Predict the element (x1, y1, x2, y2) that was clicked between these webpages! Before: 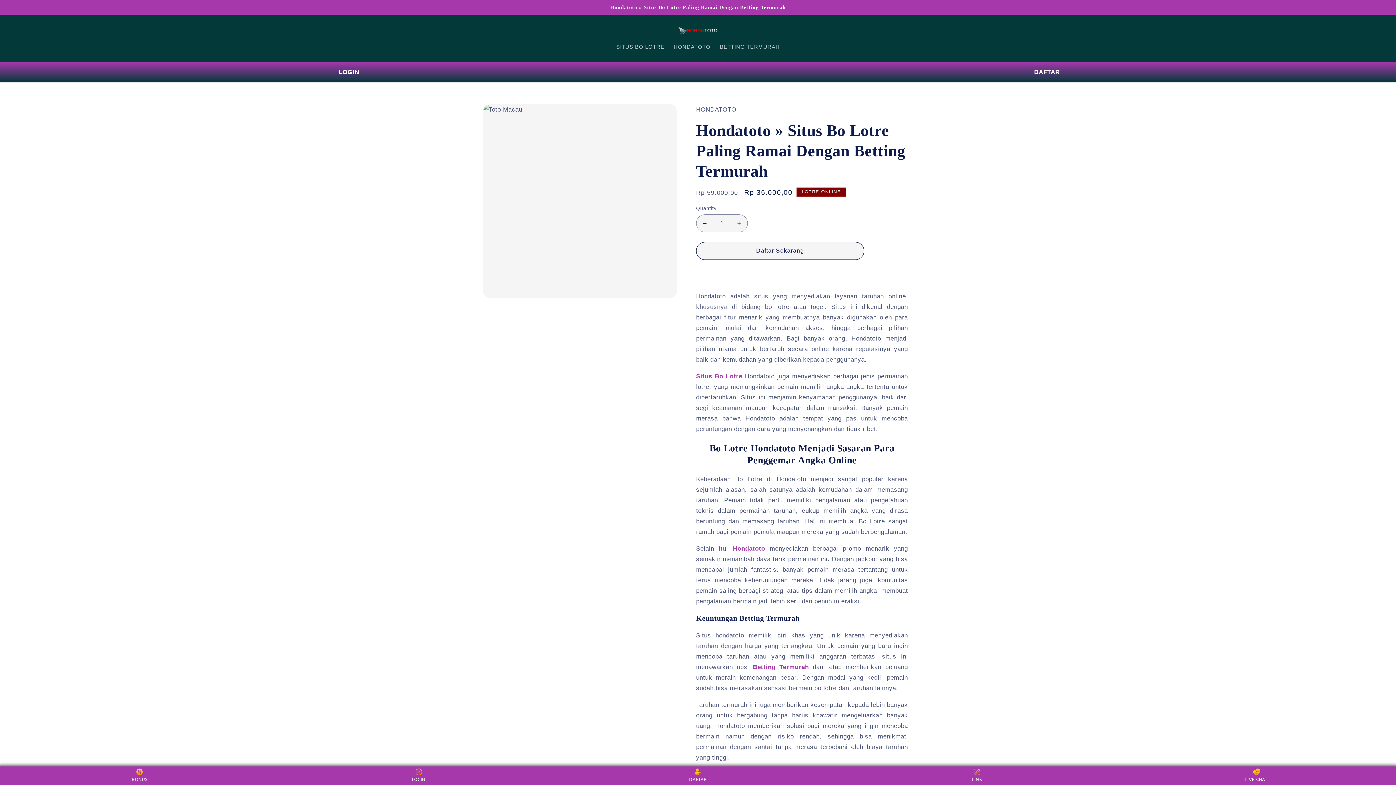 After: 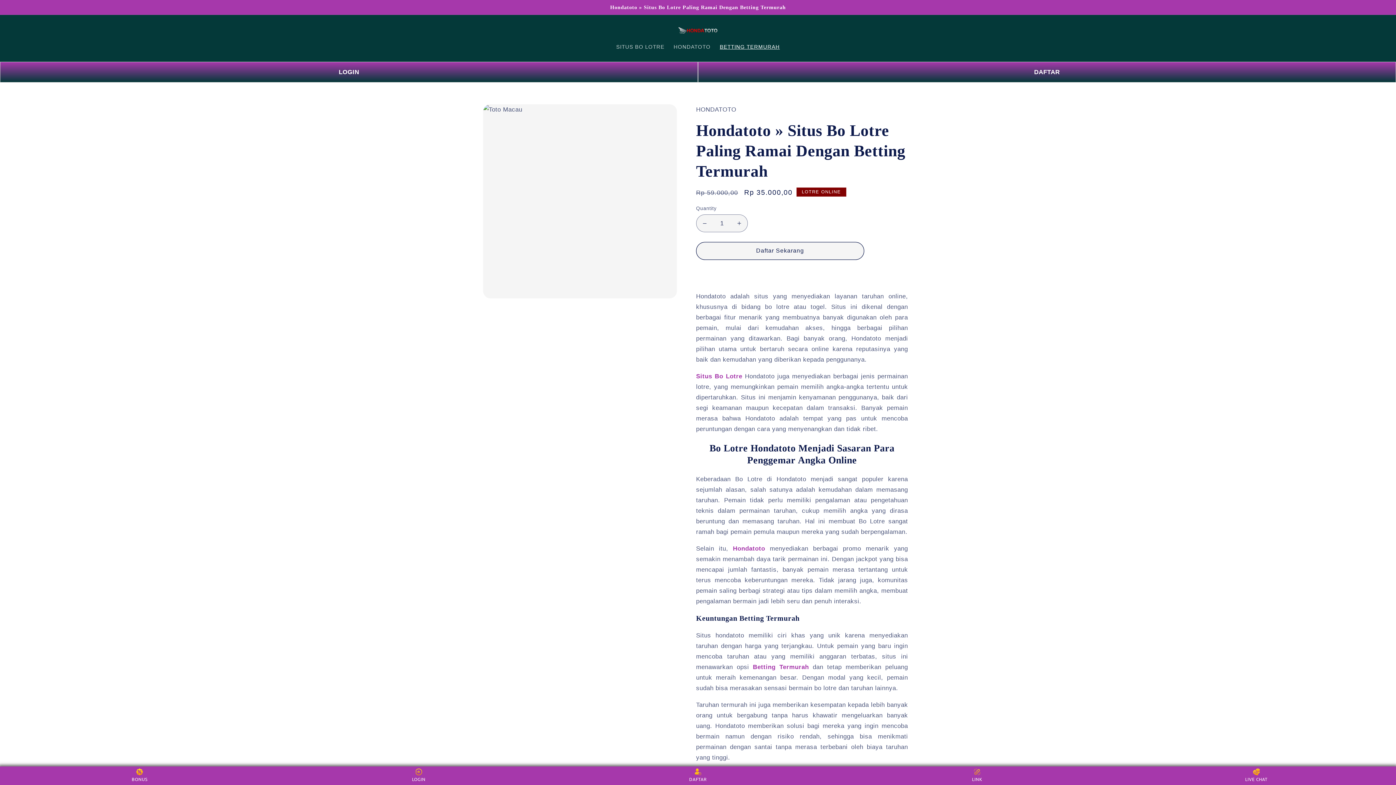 Action: bbox: (715, 38, 784, 54) label: BETTING TERMURAH